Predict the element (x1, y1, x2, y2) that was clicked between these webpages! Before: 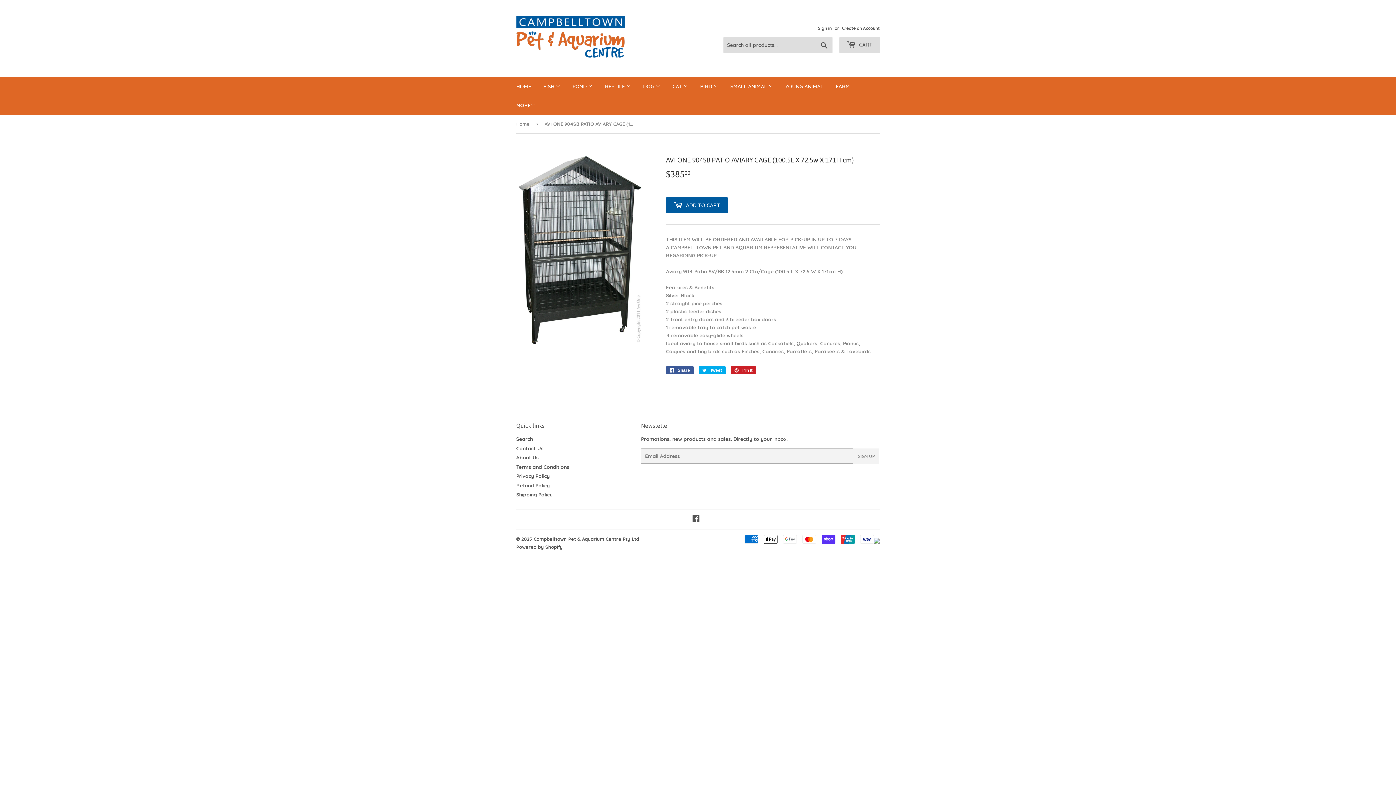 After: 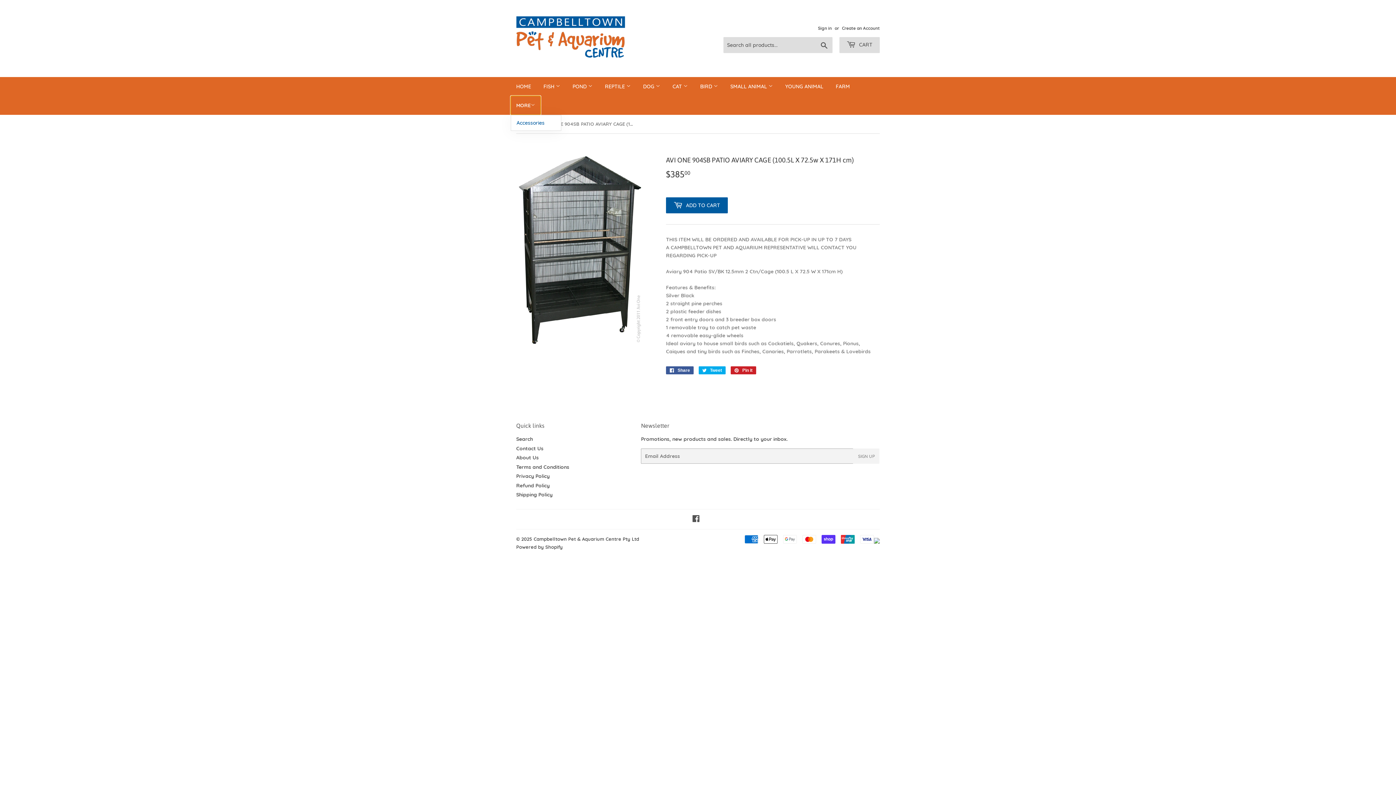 Action: label: MORE bbox: (510, 96, 540, 114)